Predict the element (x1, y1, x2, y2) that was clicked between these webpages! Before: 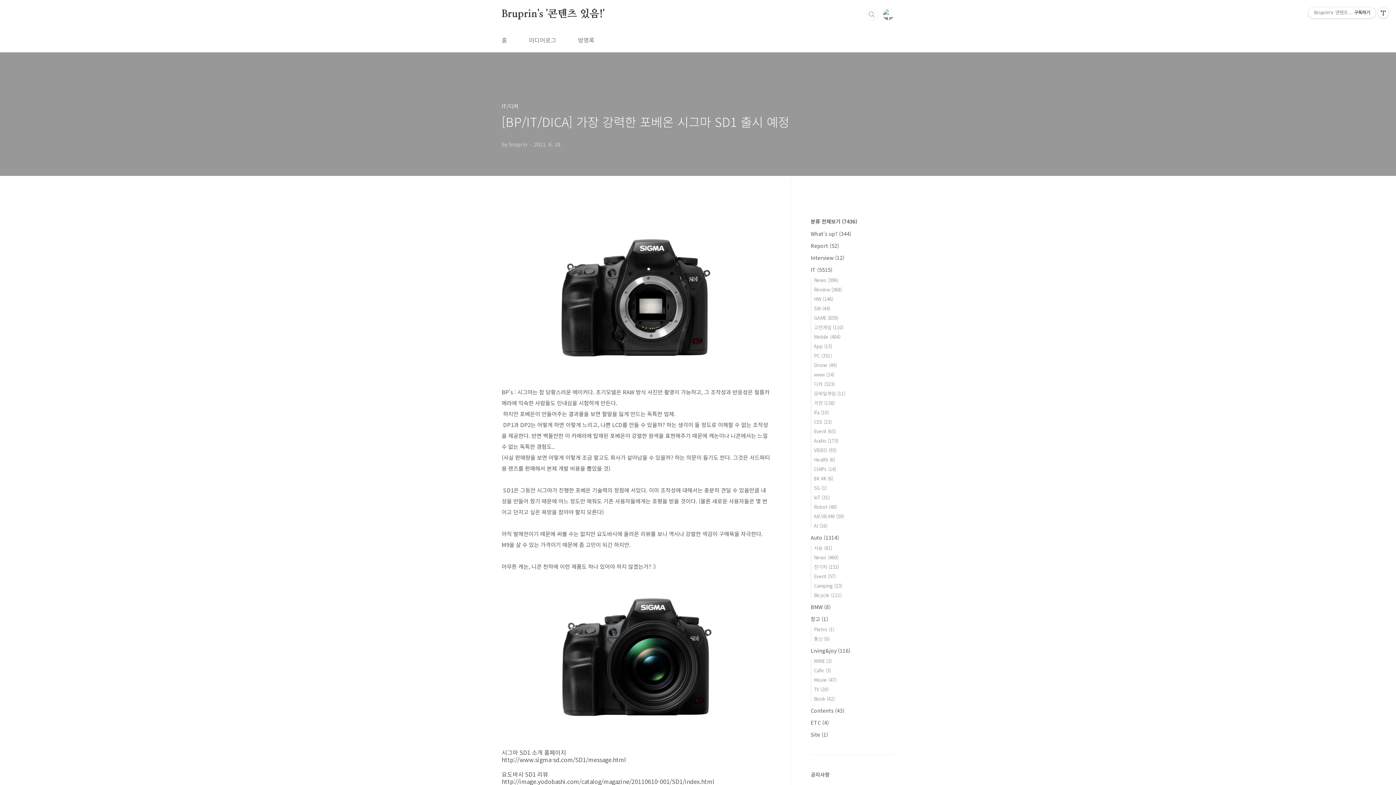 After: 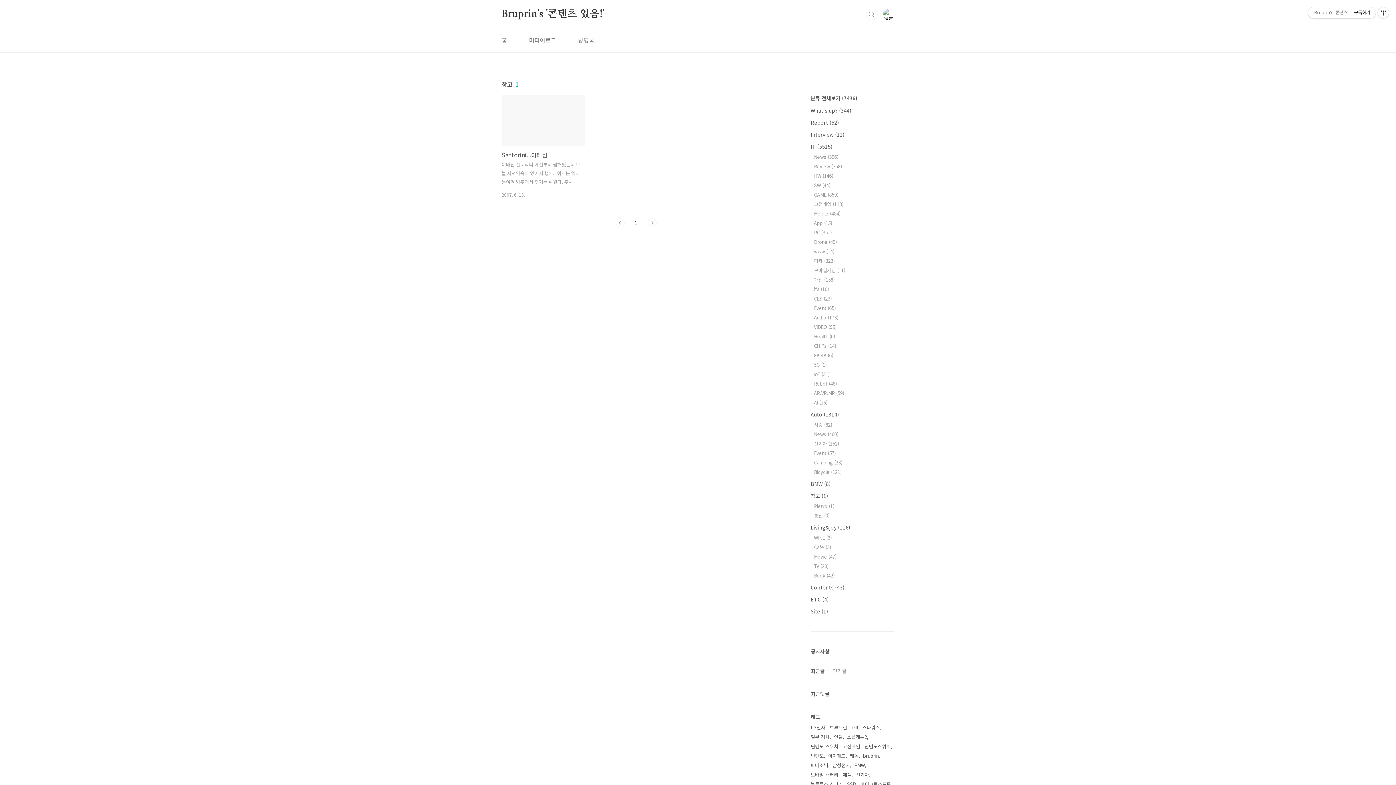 Action: label: 창고 (1) bbox: (810, 615, 828, 622)